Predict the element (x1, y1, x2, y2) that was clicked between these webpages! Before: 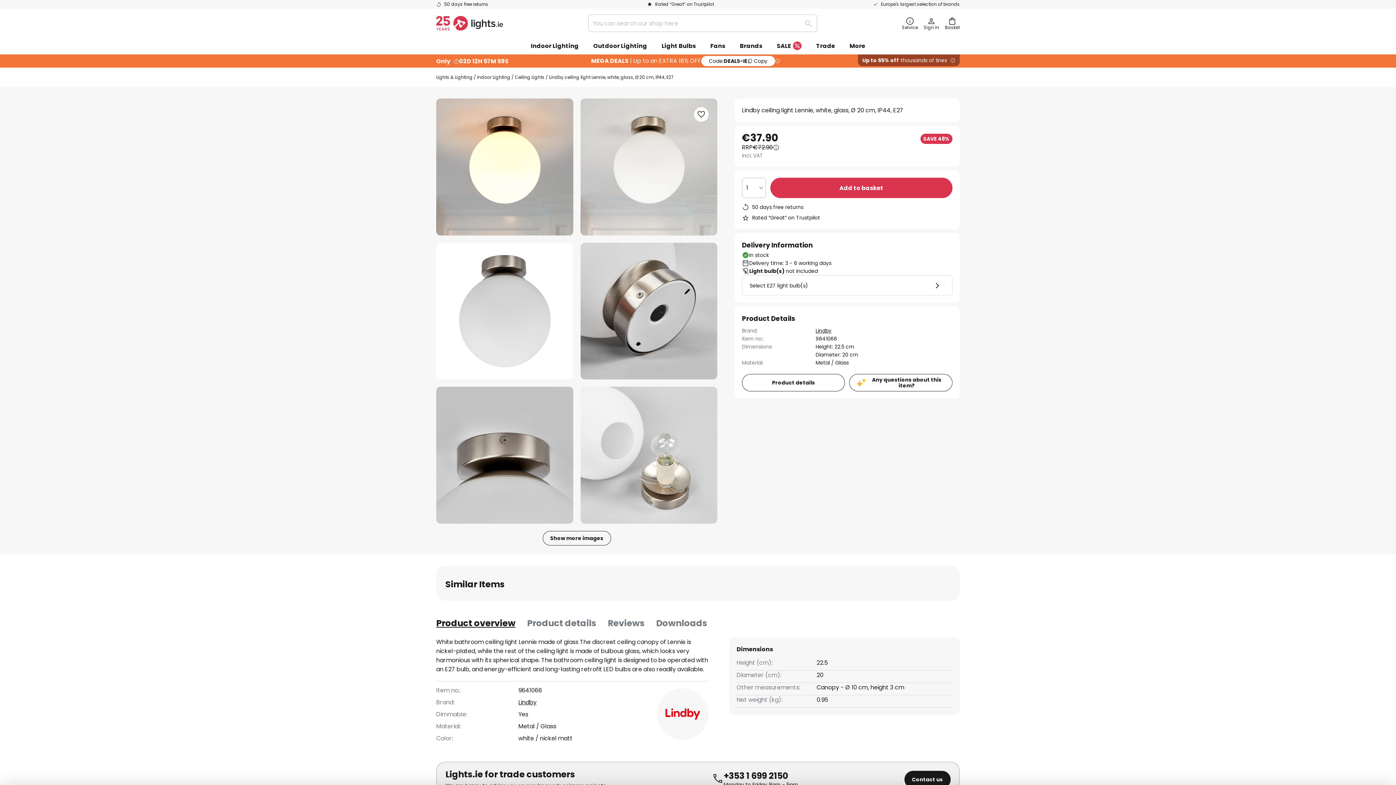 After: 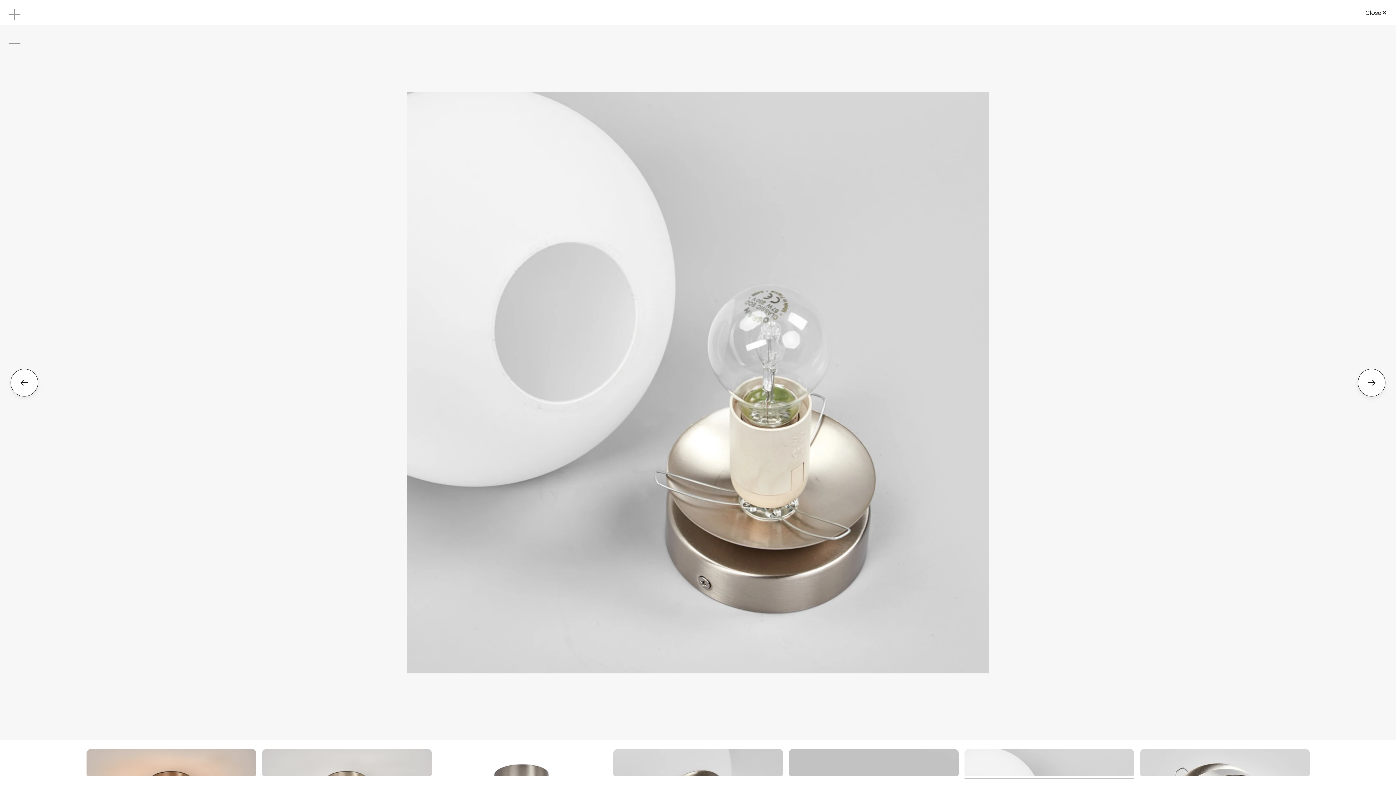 Action: label: Lindby ceiling light Lennie, white, glass, Ø 20 cm, IP44, E27 bbox: (580, 387, 717, 523)